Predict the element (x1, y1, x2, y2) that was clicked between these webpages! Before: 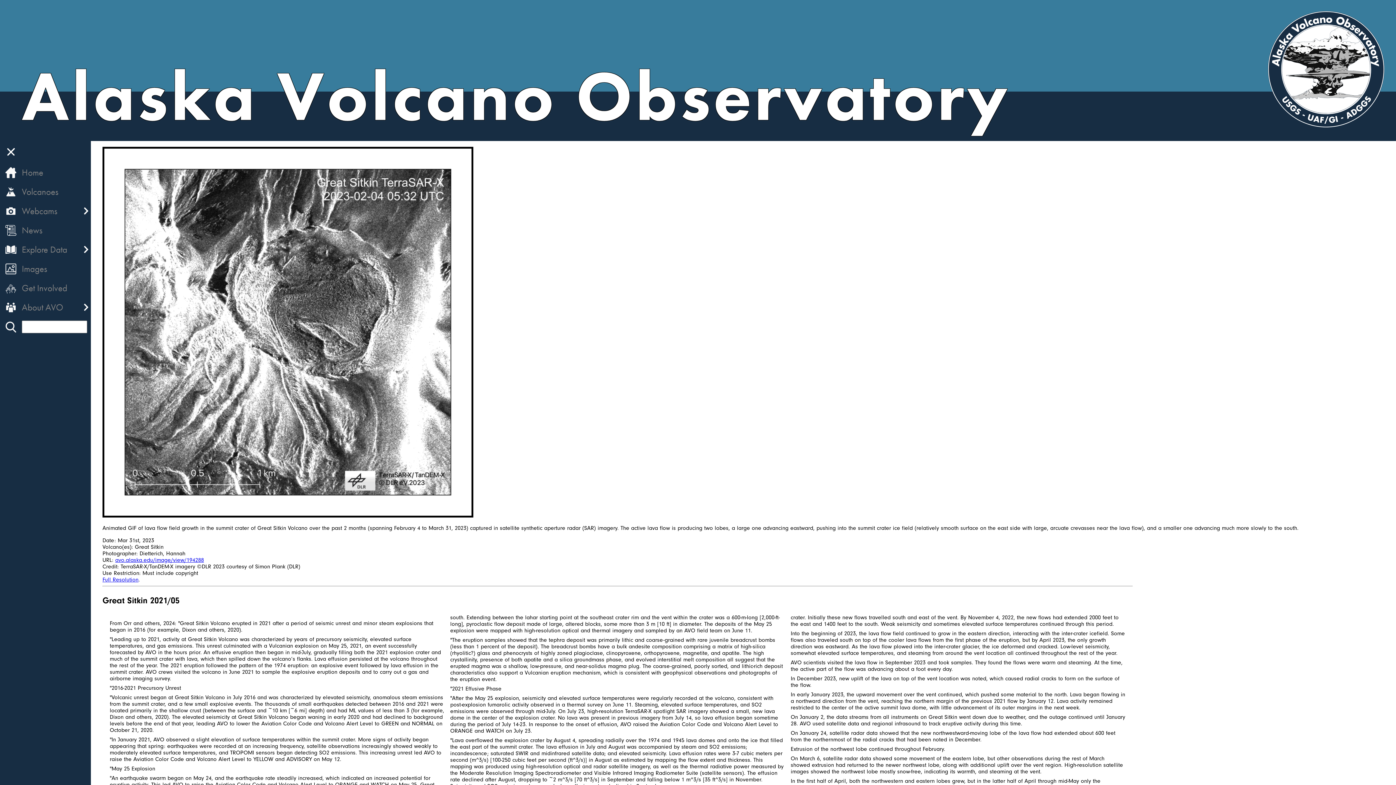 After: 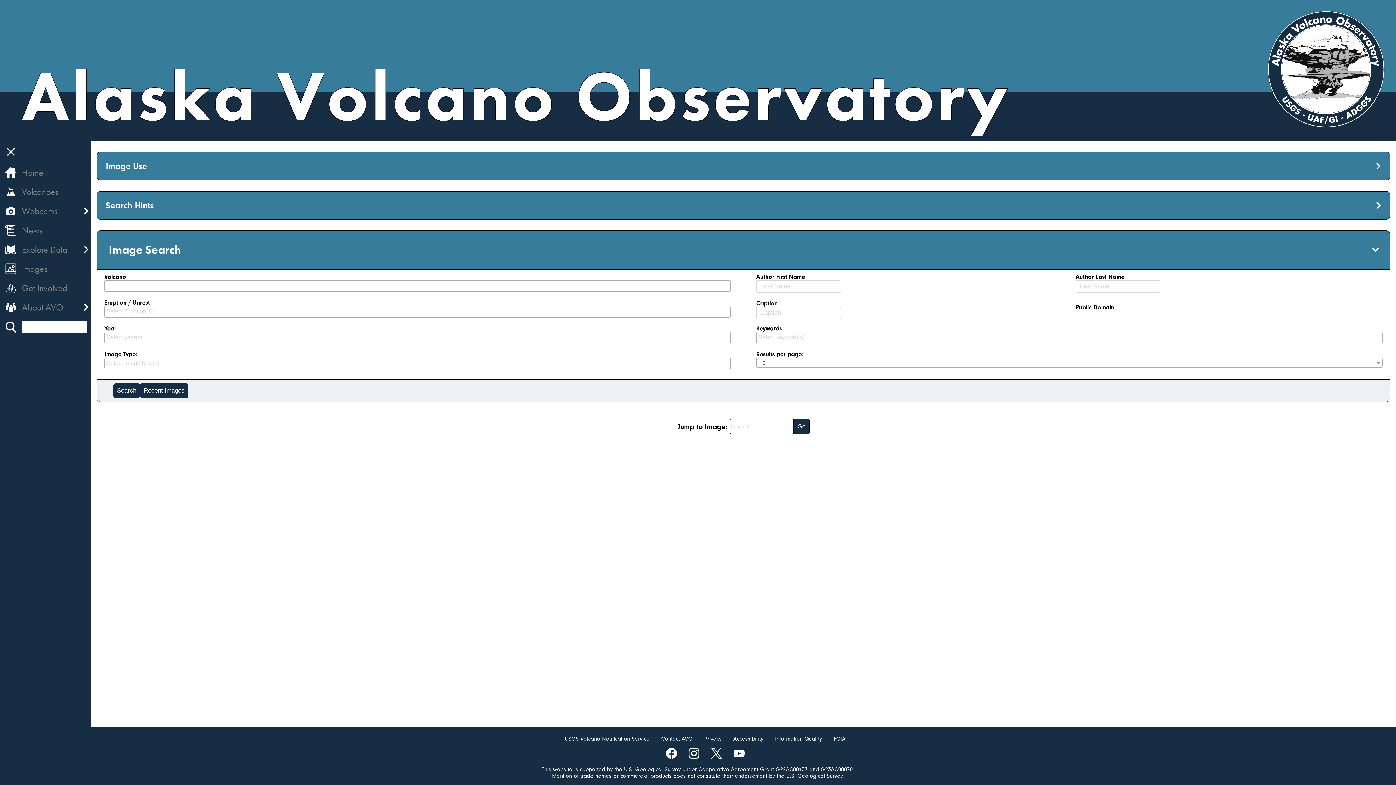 Action: bbox: (5, 263, 16, 274)